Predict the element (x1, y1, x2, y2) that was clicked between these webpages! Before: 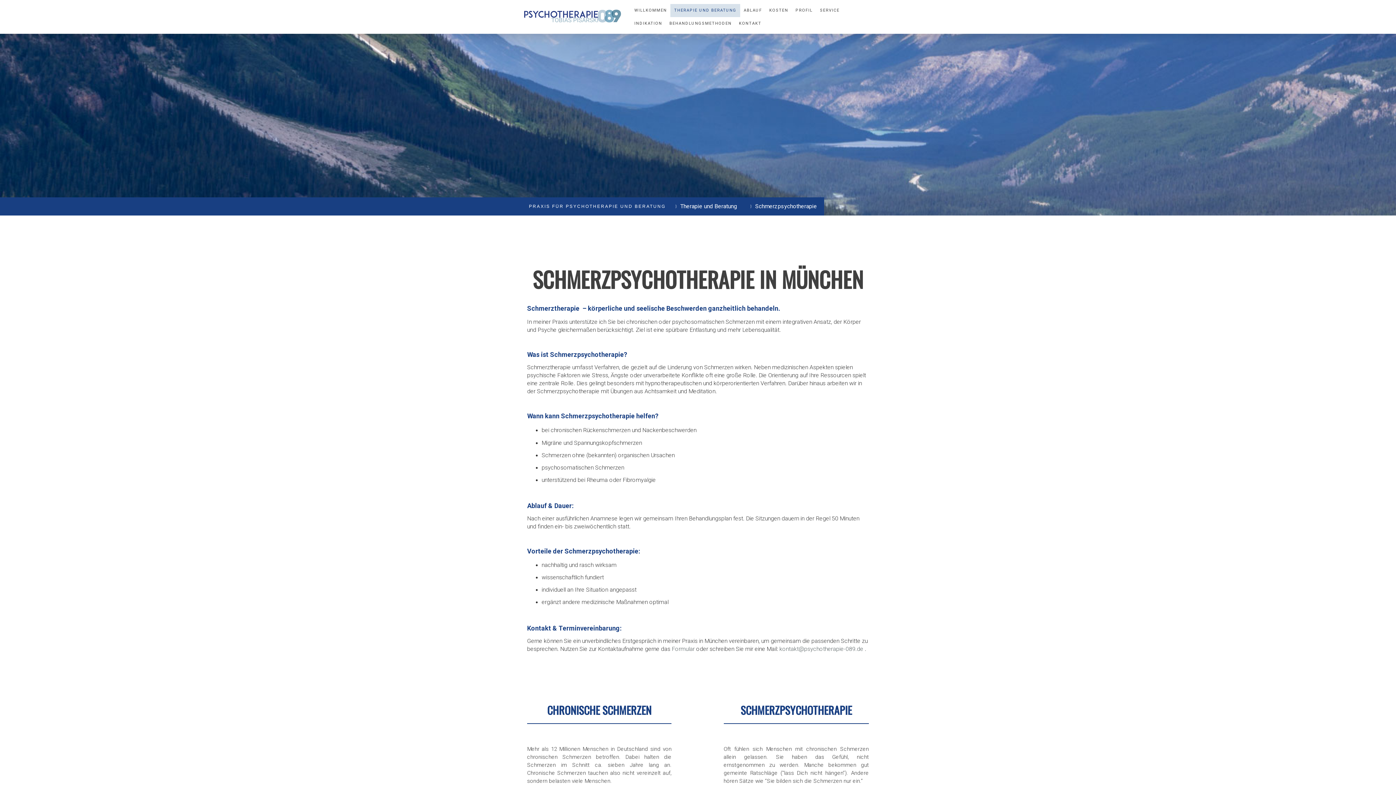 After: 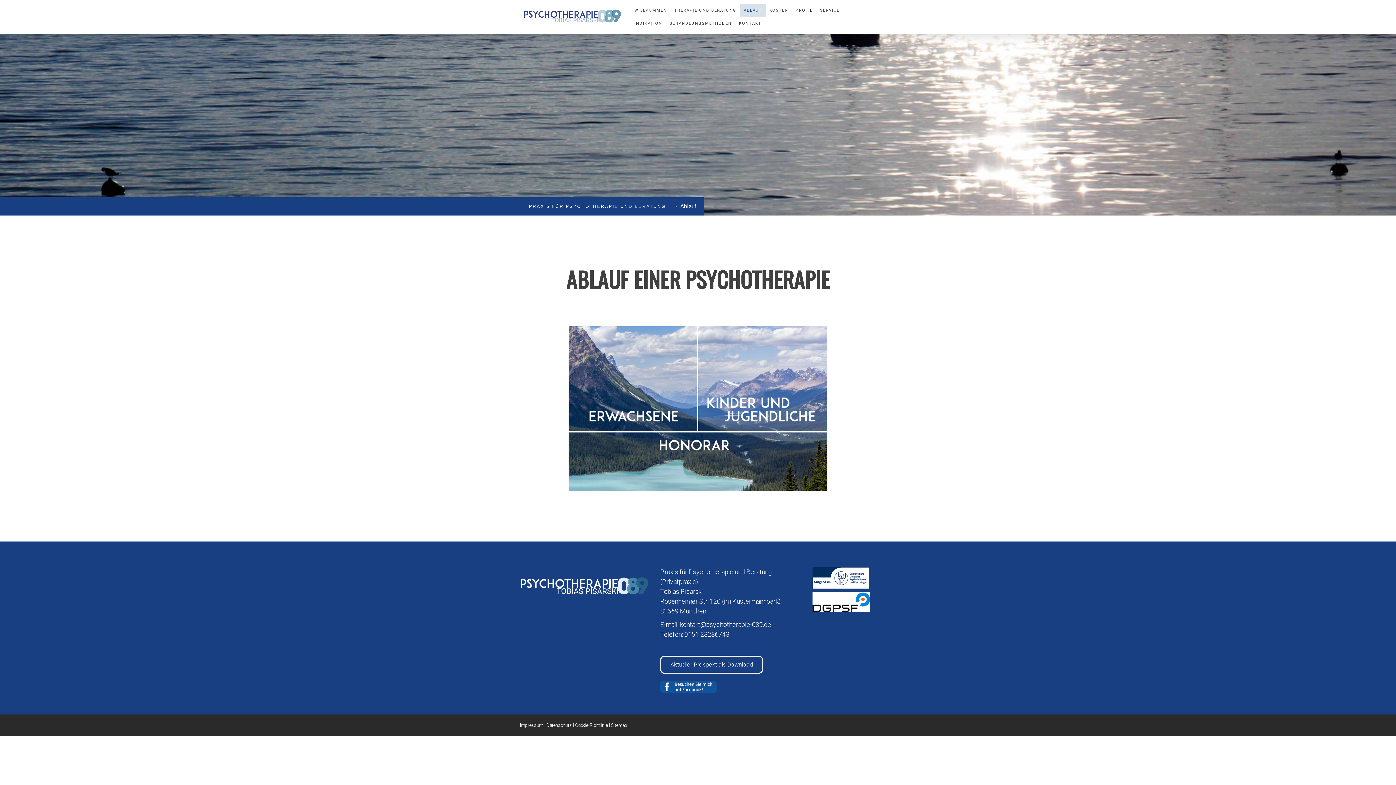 Action: bbox: (740, 3, 765, 16) label: ABLAUF